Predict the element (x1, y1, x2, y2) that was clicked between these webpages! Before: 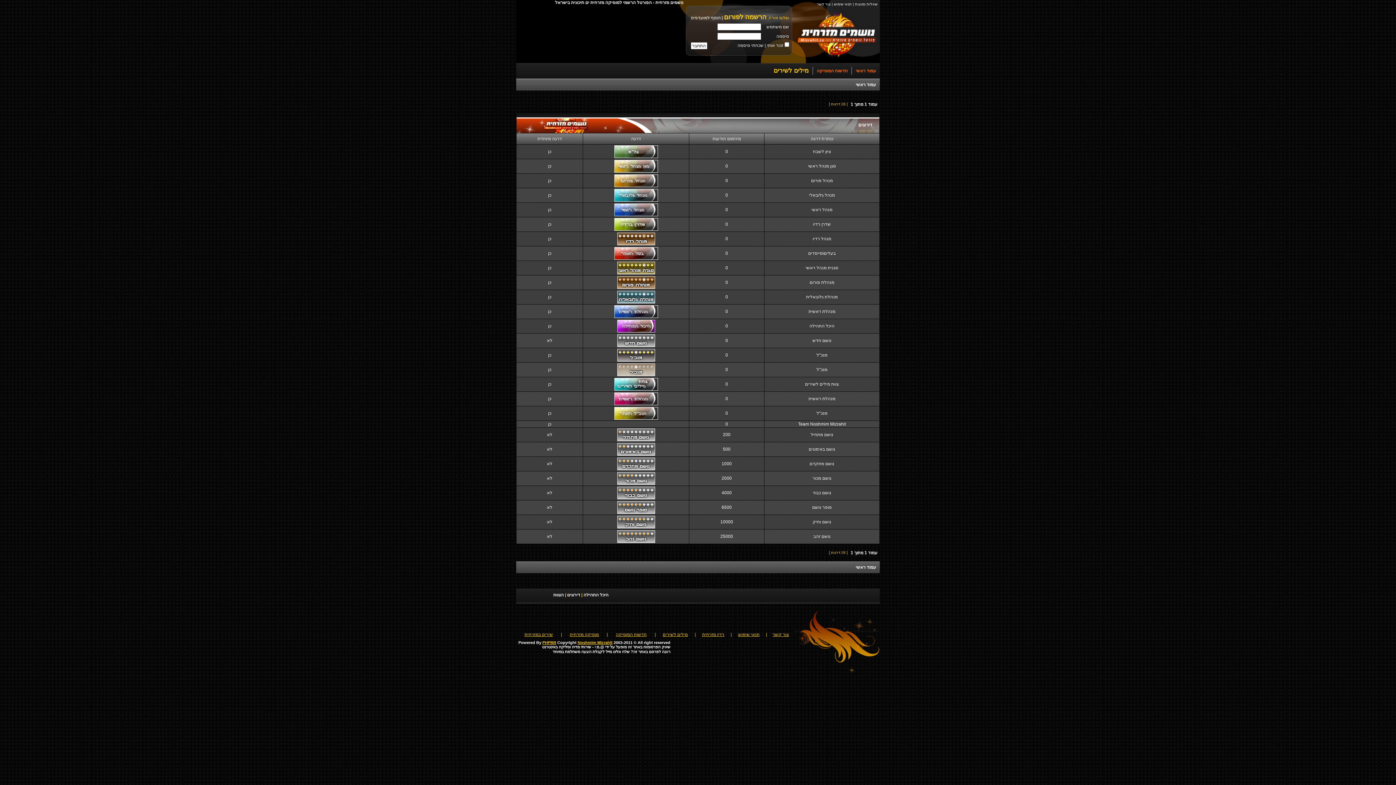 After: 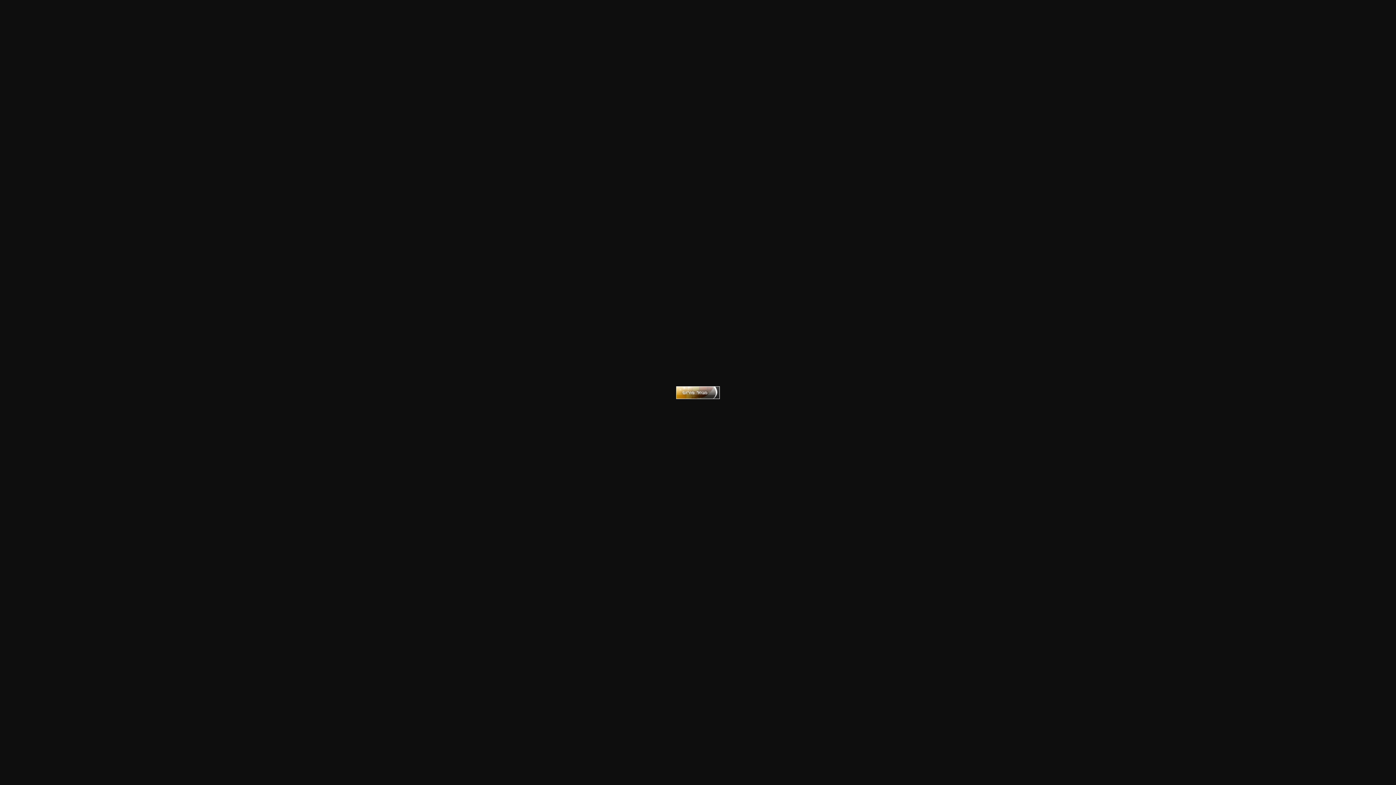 Action: bbox: (614, 183, 658, 188)